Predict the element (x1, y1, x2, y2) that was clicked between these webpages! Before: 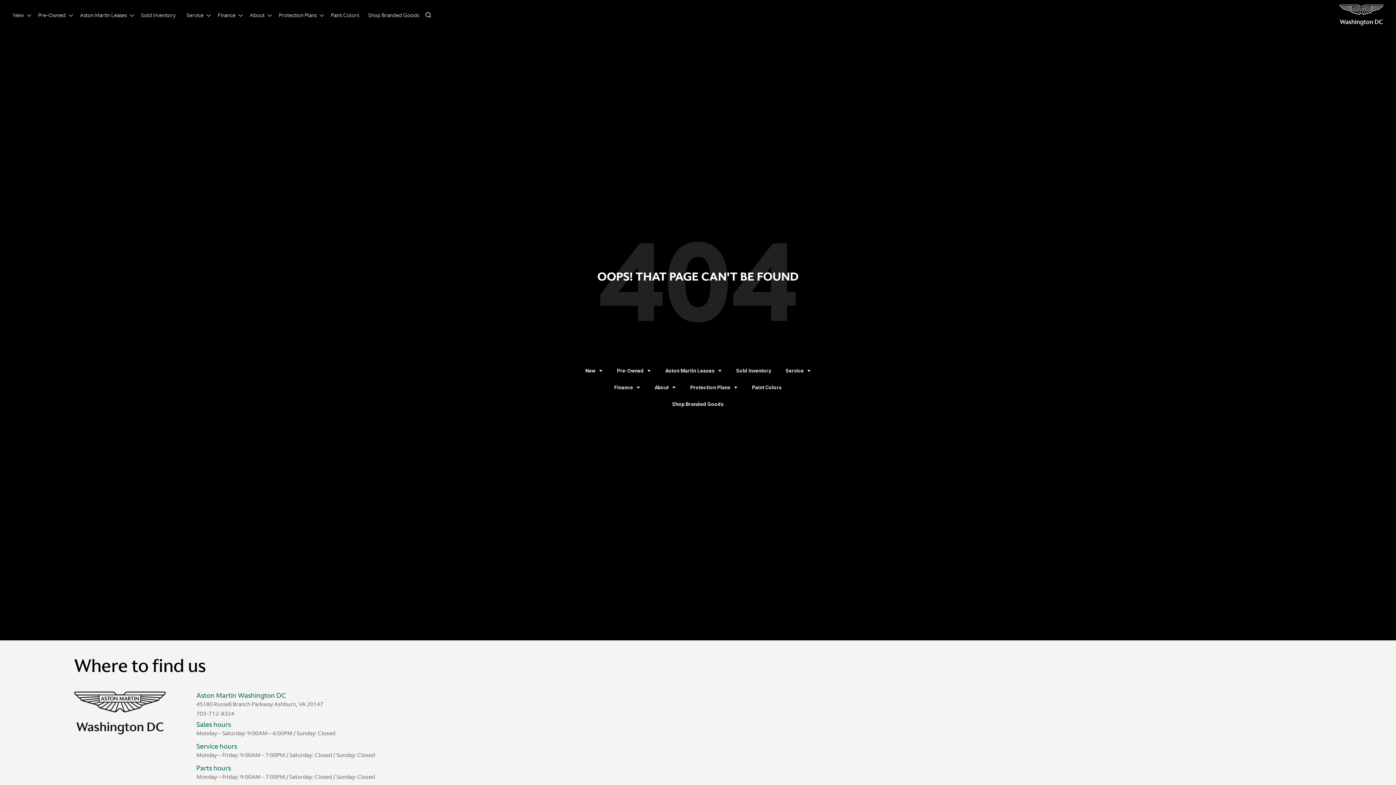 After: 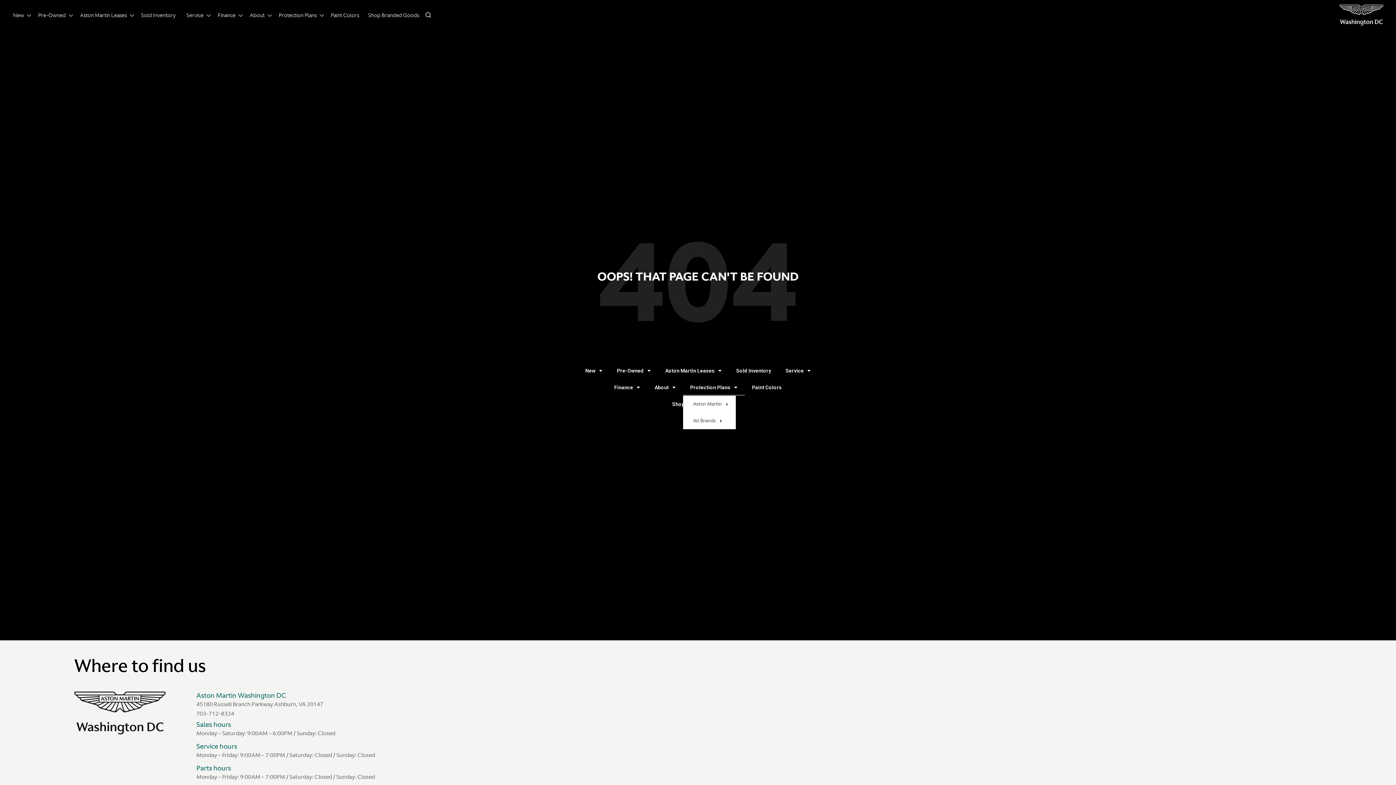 Action: bbox: (683, 379, 744, 396) label: Protection Plans